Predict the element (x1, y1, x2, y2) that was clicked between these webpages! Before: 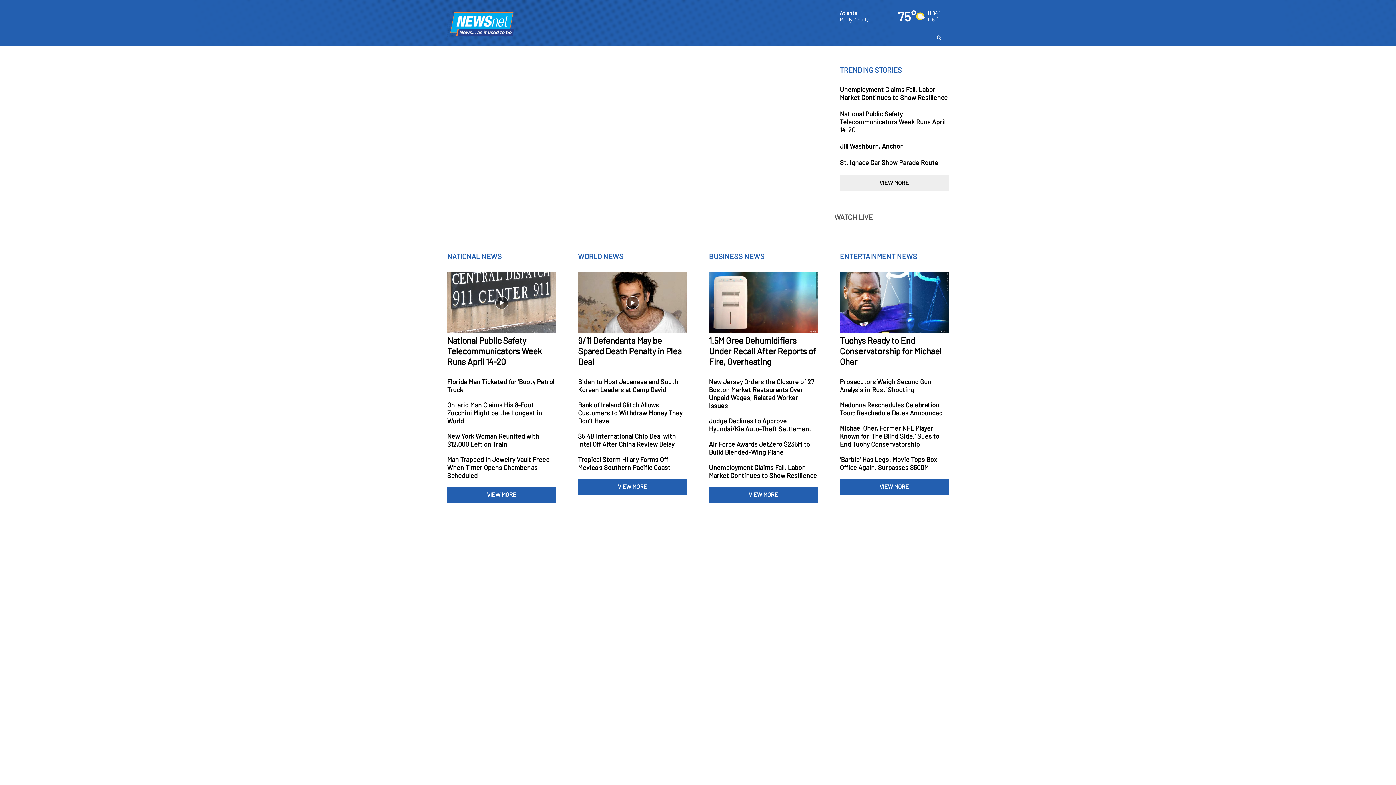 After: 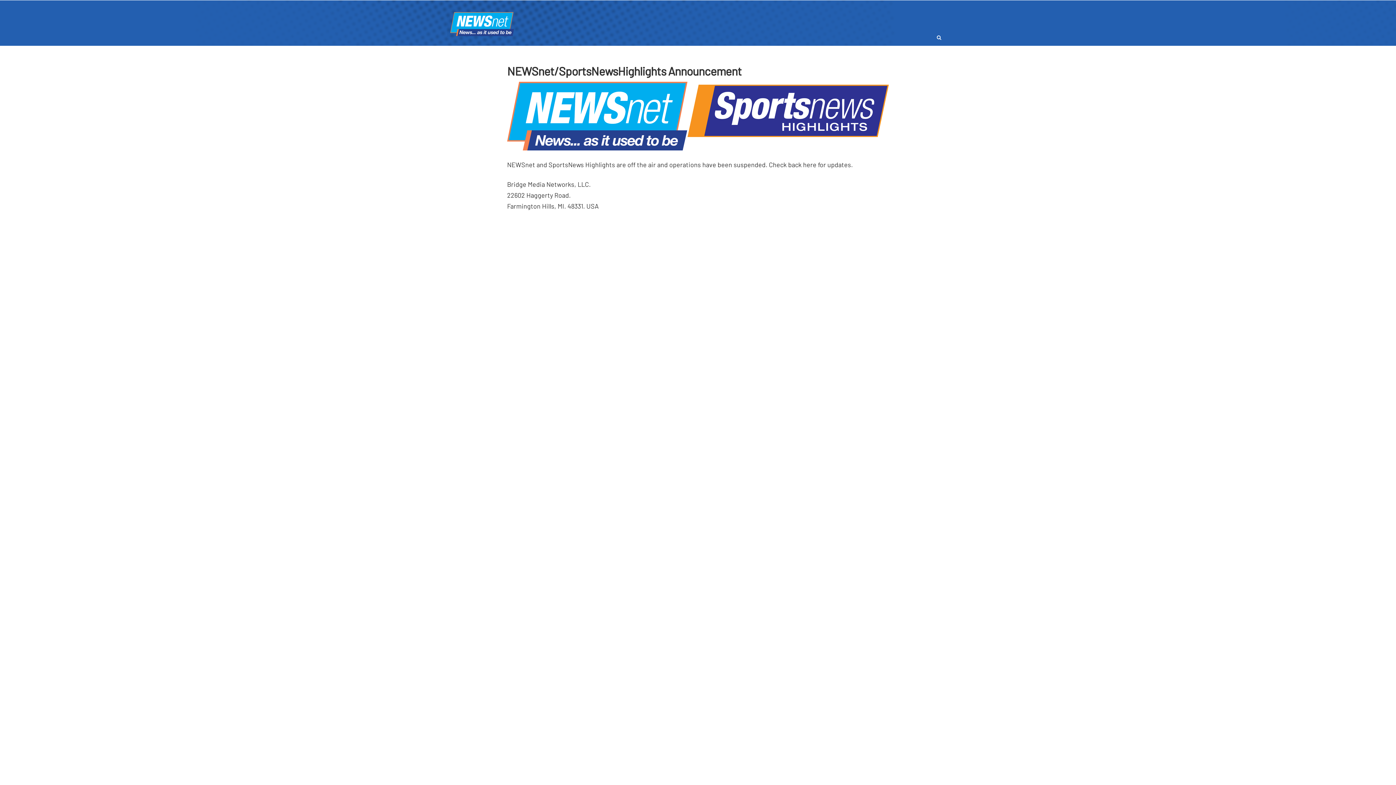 Action: bbox: (447, 5, 607, 36)